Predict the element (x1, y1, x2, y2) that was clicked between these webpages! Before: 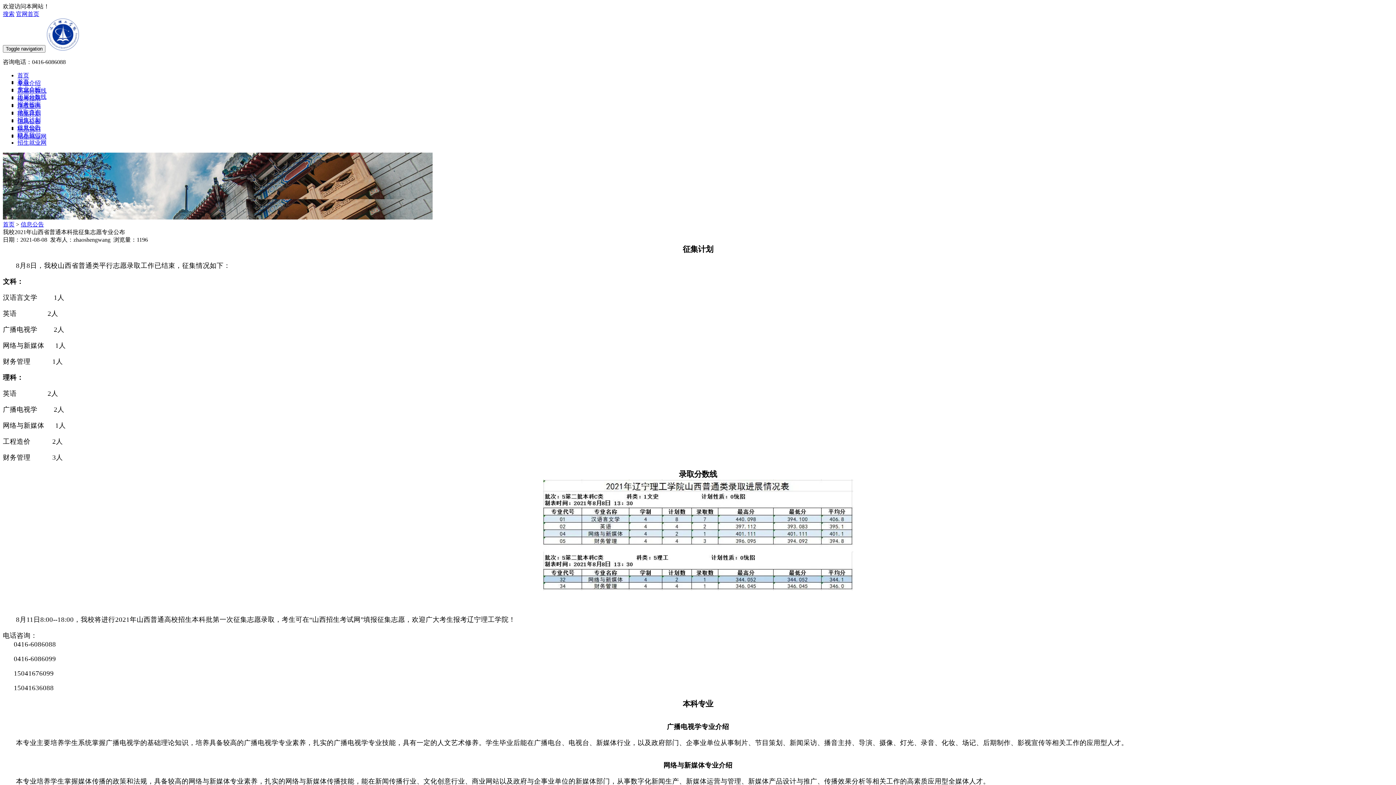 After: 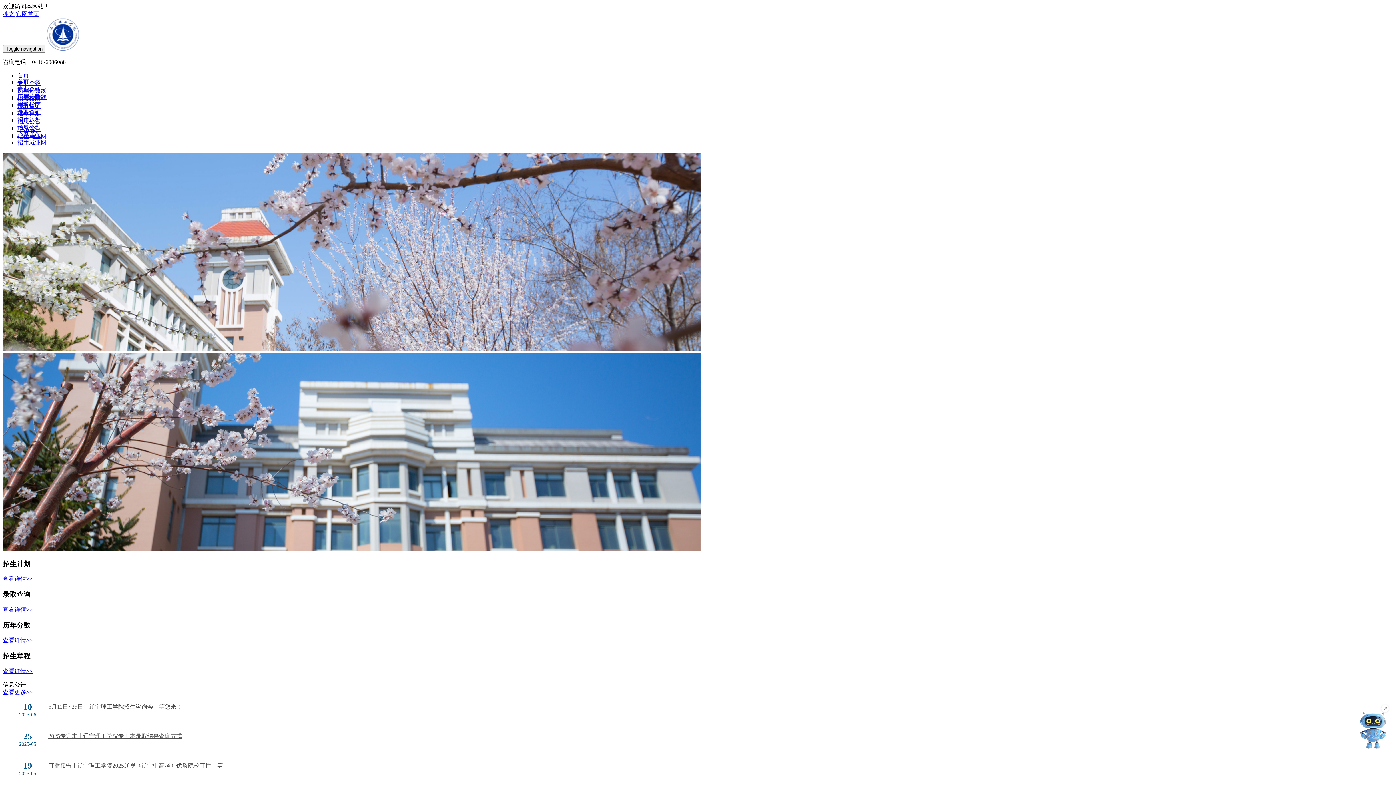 Action: bbox: (17, 72, 29, 78) label: 首页